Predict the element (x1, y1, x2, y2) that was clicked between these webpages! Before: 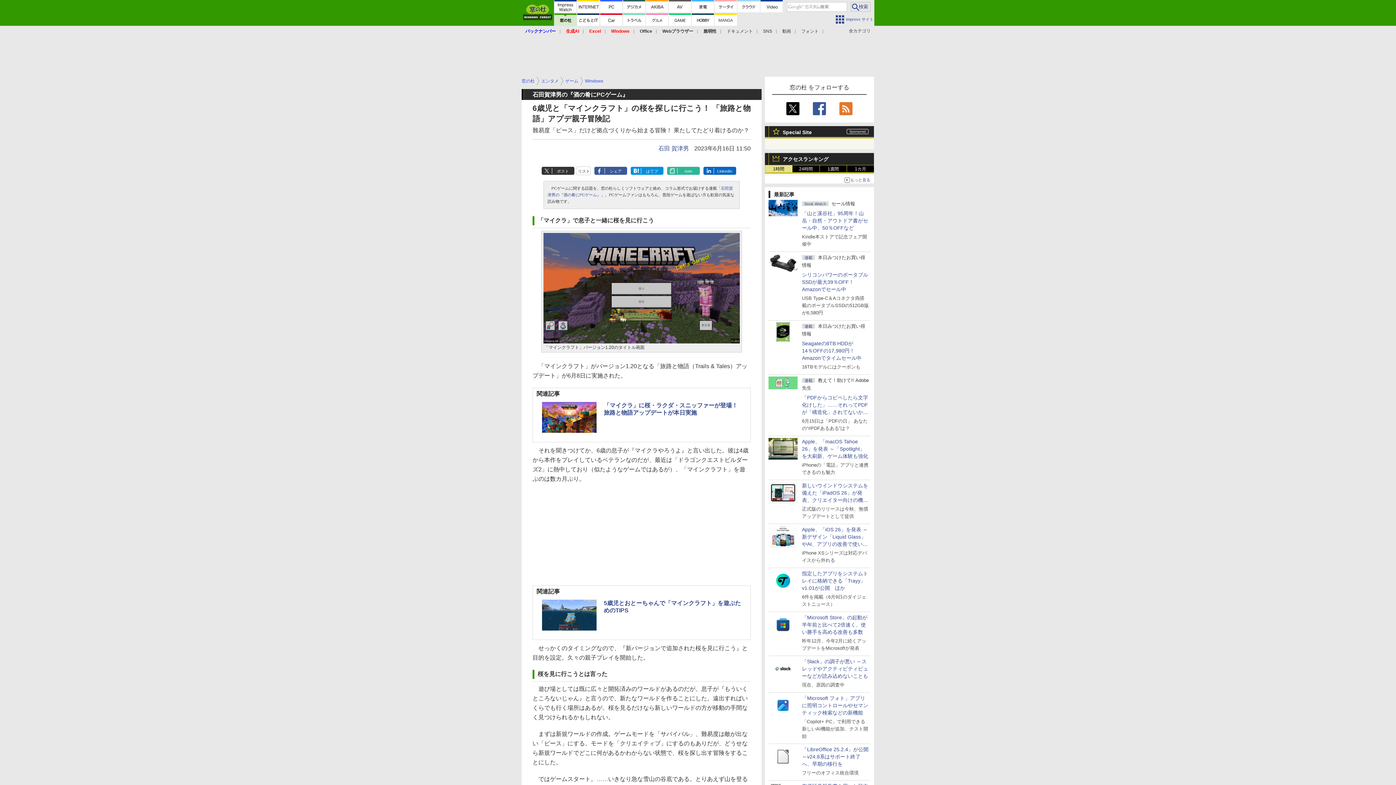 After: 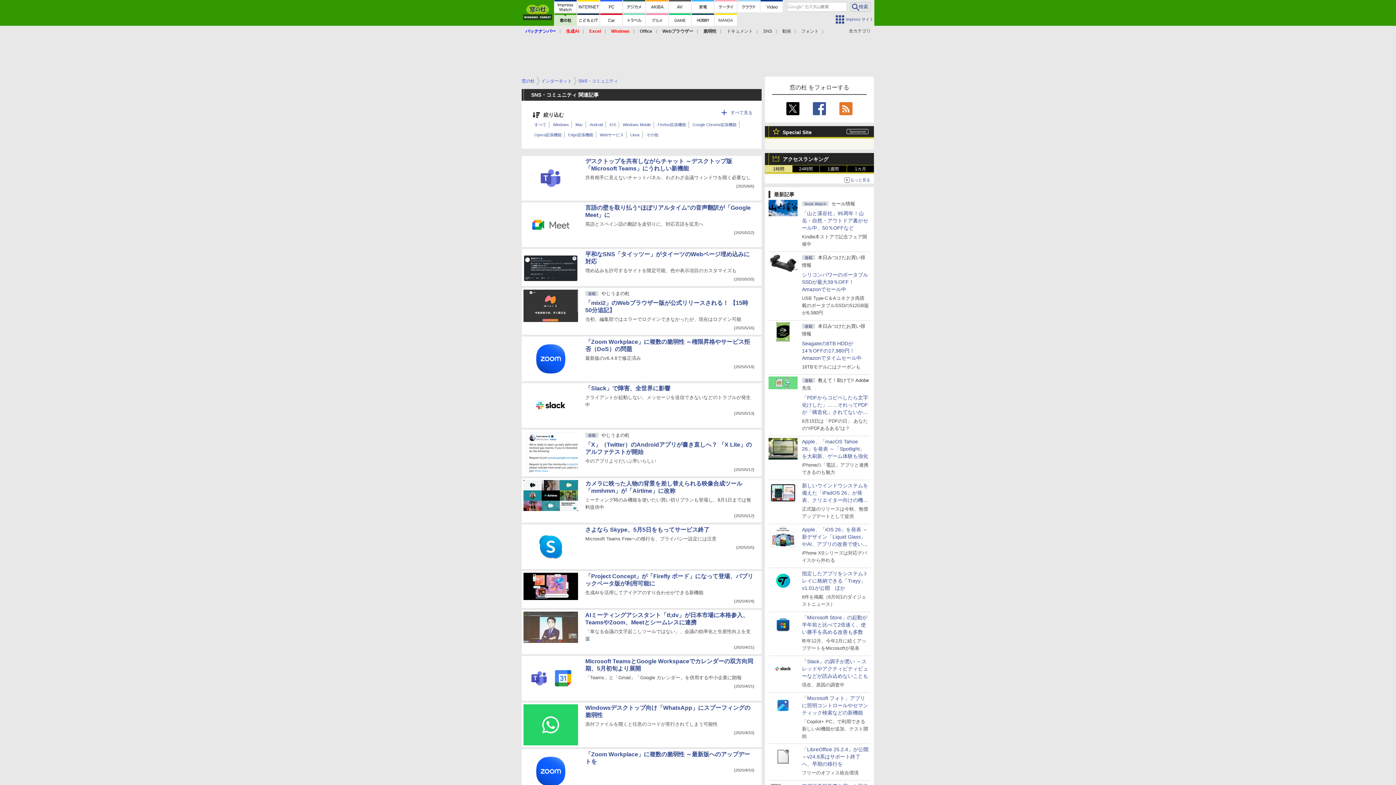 Action: label: SNS bbox: (763, 28, 772, 33)